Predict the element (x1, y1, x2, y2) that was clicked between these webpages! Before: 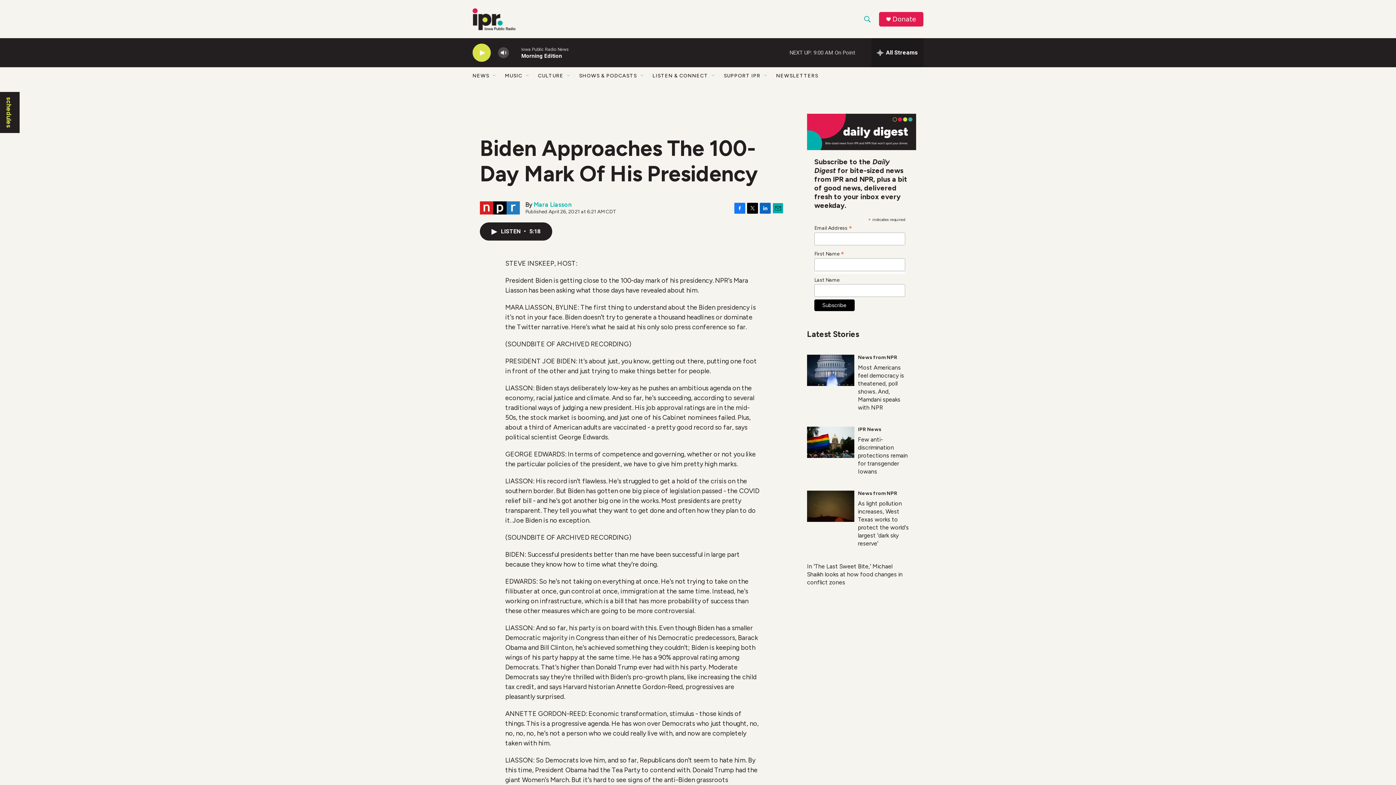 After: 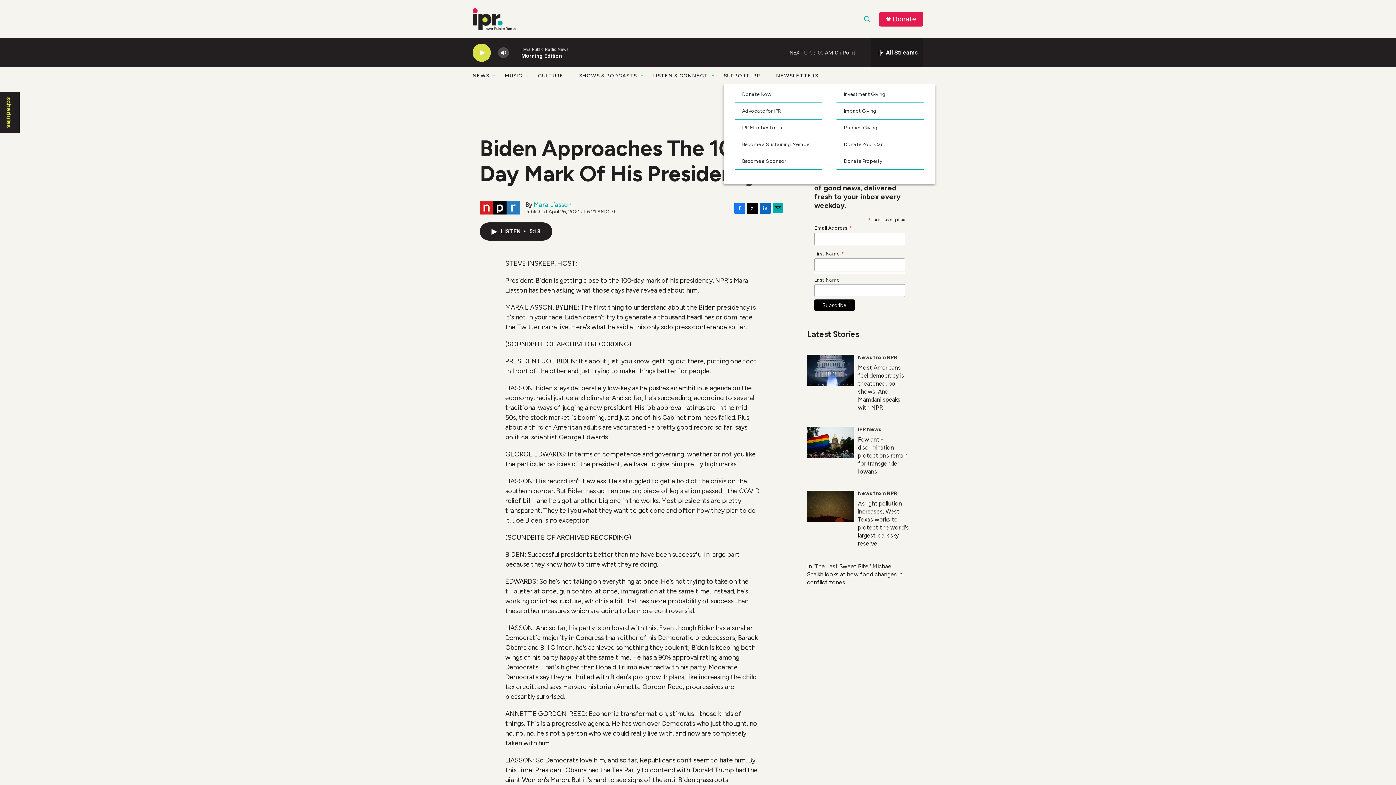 Action: bbox: (763, 72, 769, 78) label: Open Sub Navigation